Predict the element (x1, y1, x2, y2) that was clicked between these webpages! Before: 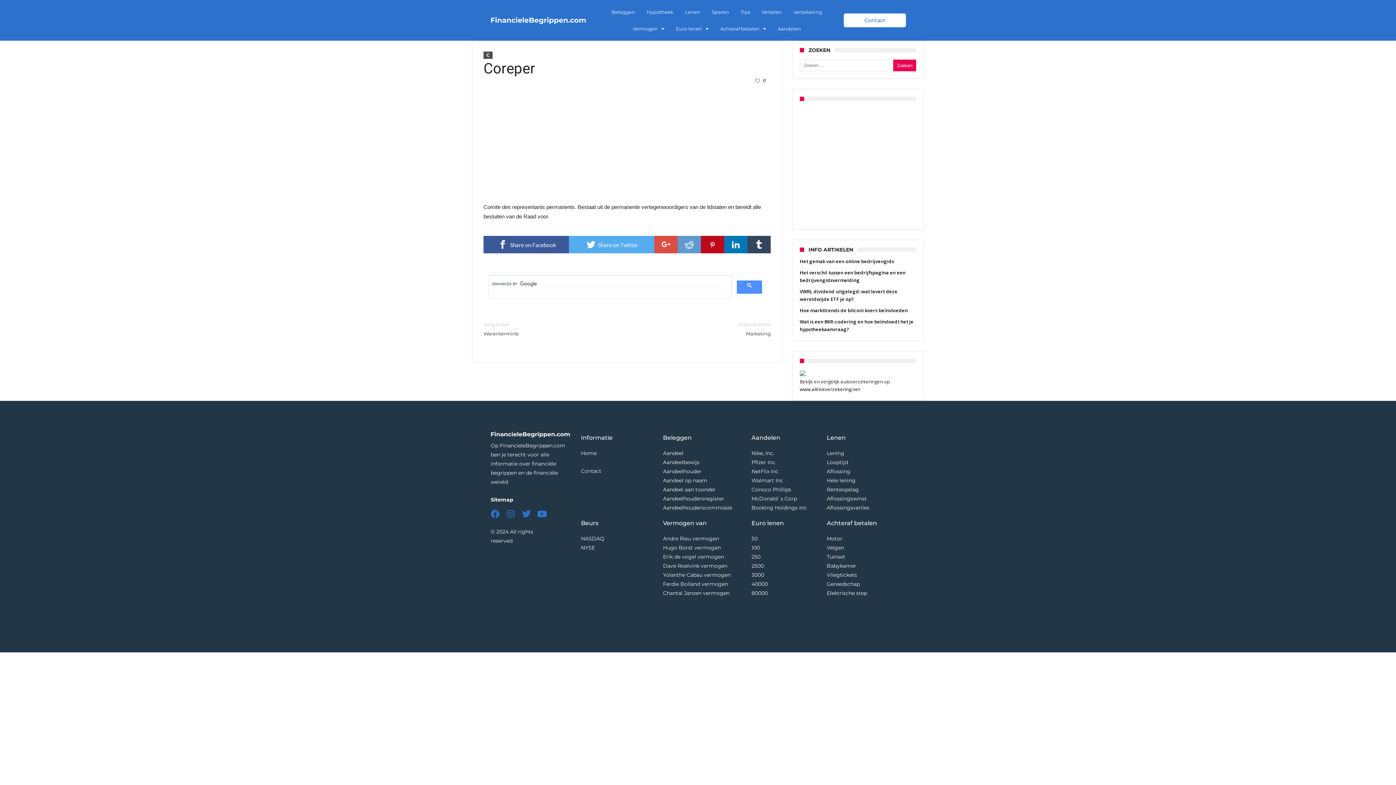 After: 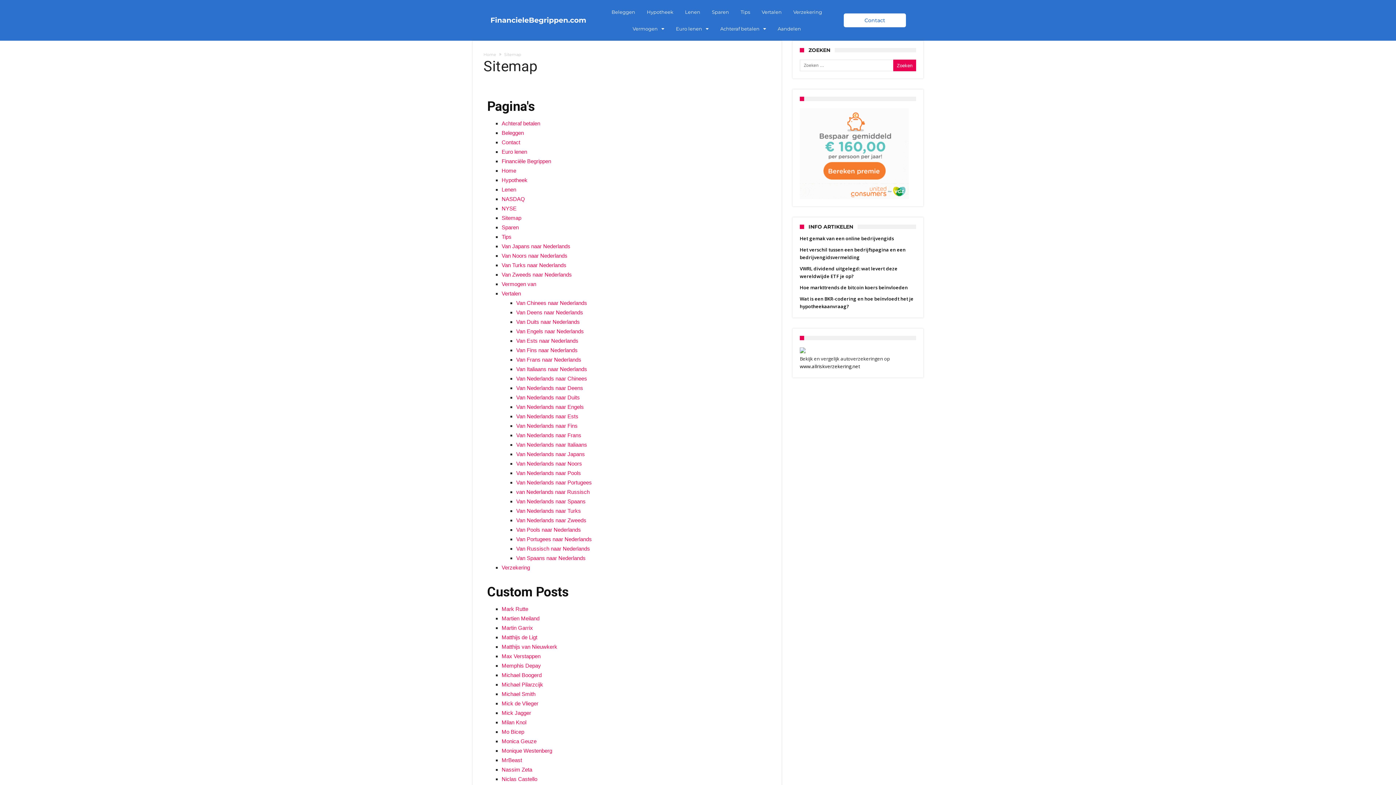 Action: label: Sitemap bbox: (490, 496, 513, 503)